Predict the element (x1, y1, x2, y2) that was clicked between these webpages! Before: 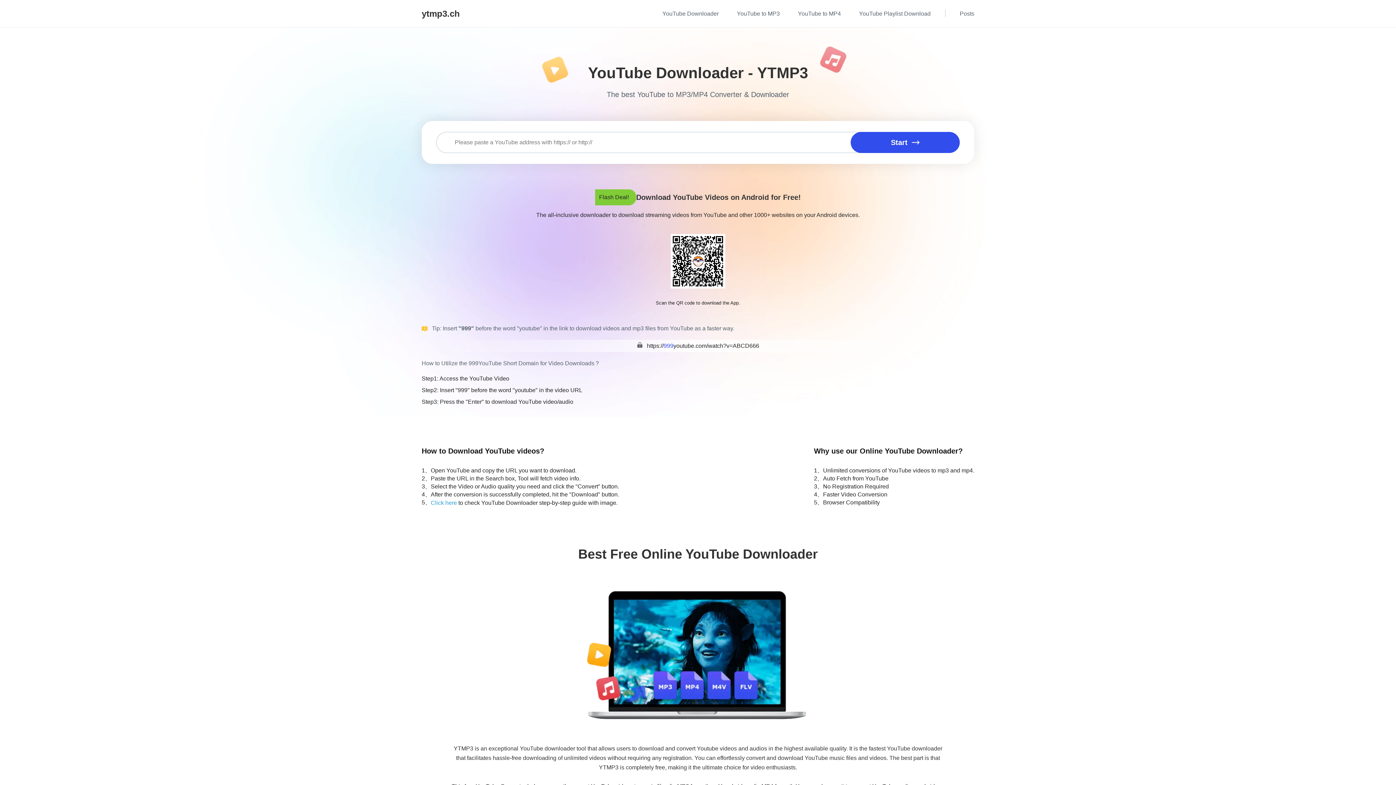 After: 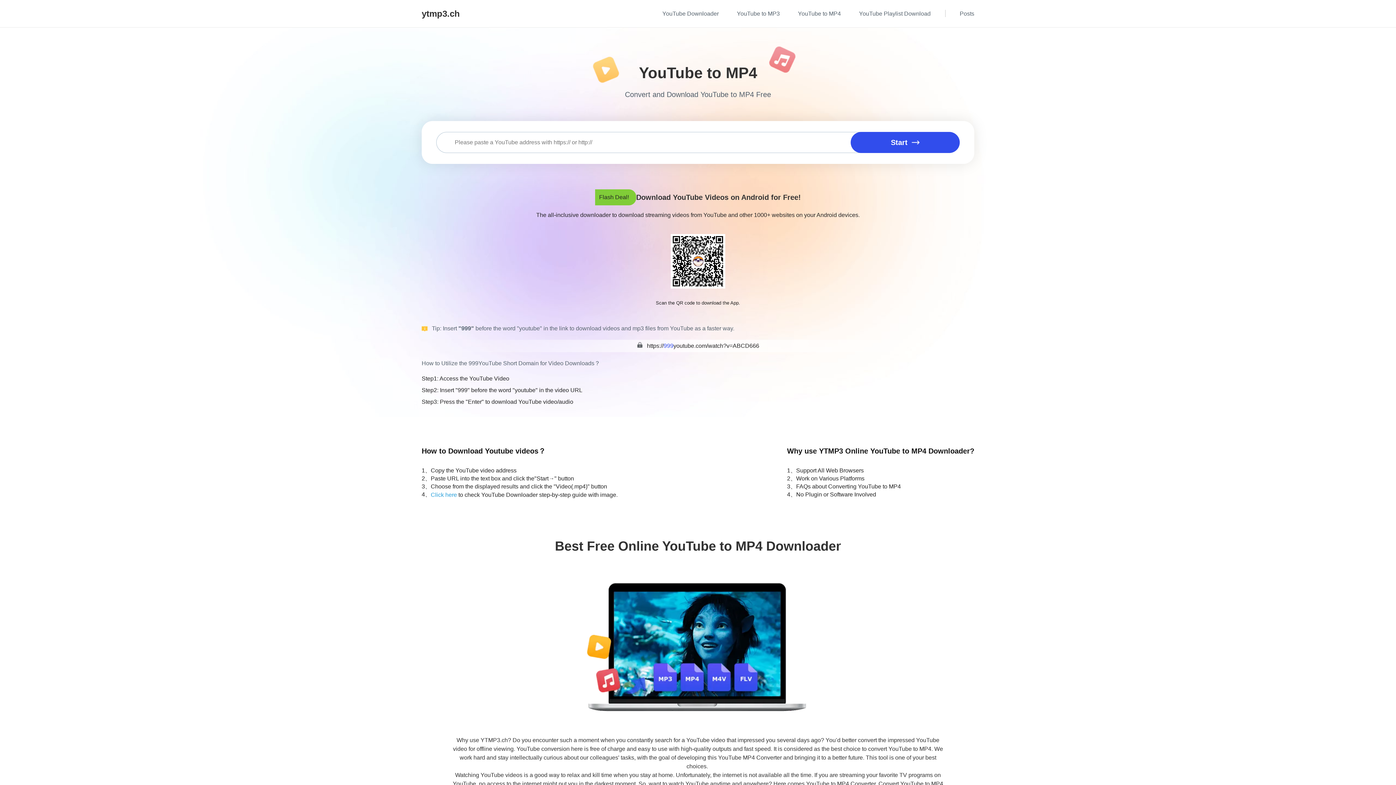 Action: bbox: (798, 10, 841, 16) label: YouTube to MP4